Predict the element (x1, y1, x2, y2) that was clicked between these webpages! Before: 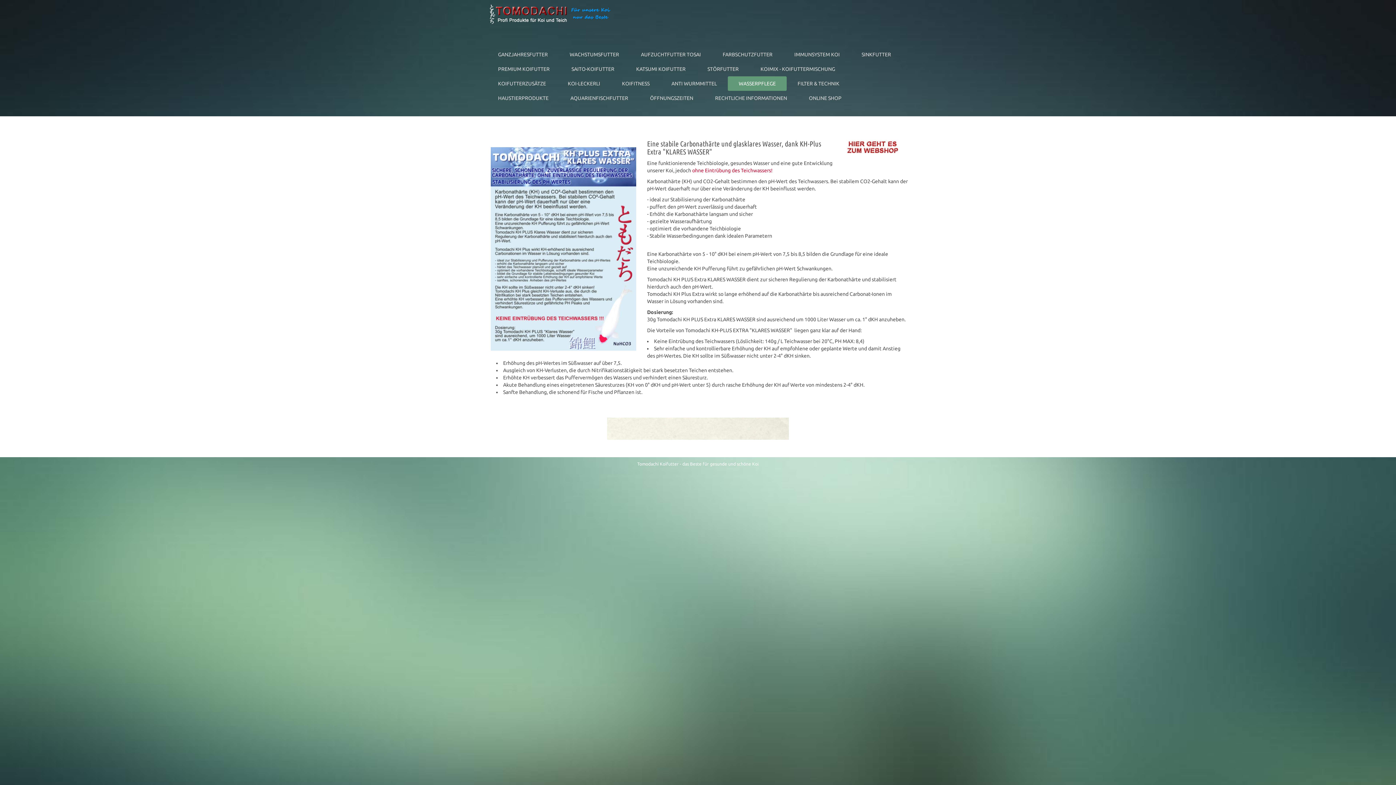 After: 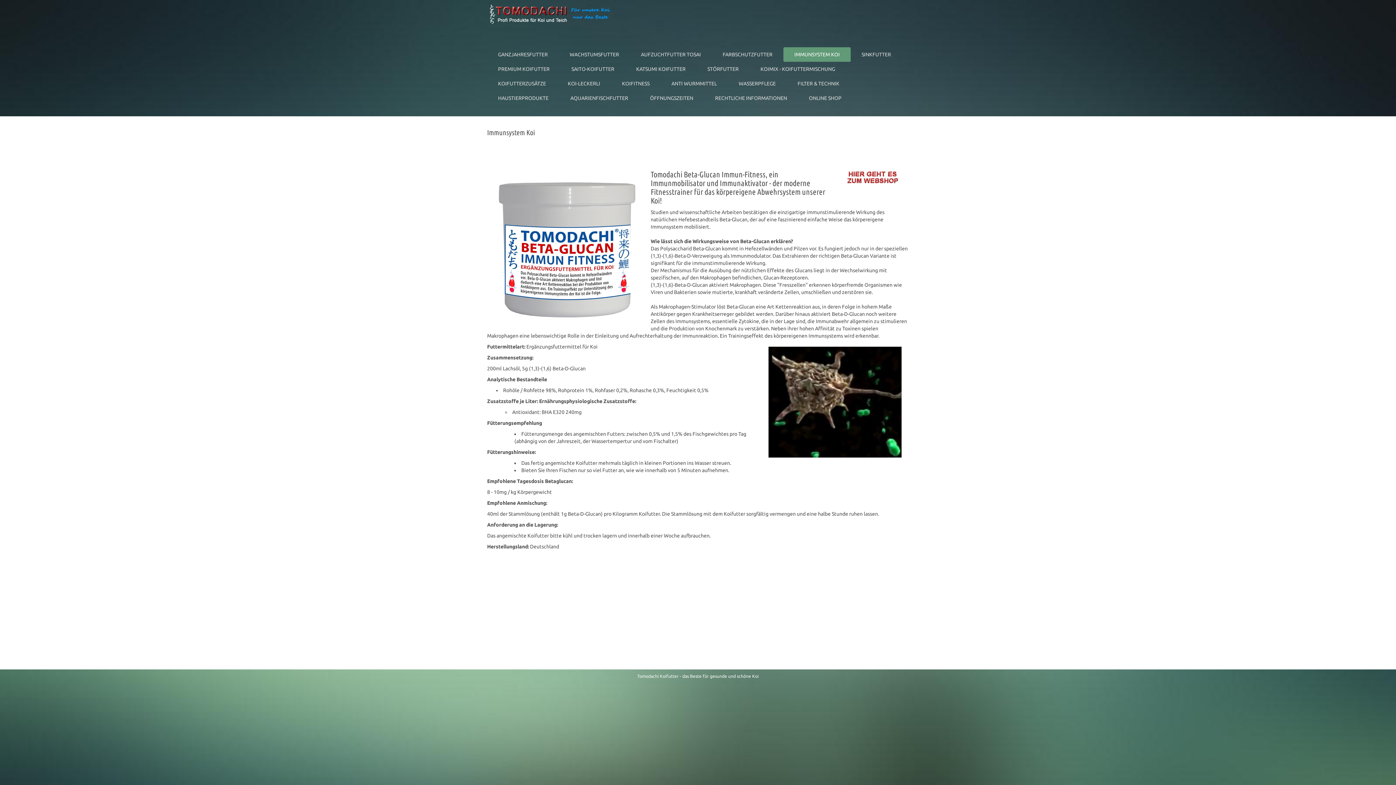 Action: bbox: (783, 47, 850, 61) label: IMMUNSYSTEM KOI